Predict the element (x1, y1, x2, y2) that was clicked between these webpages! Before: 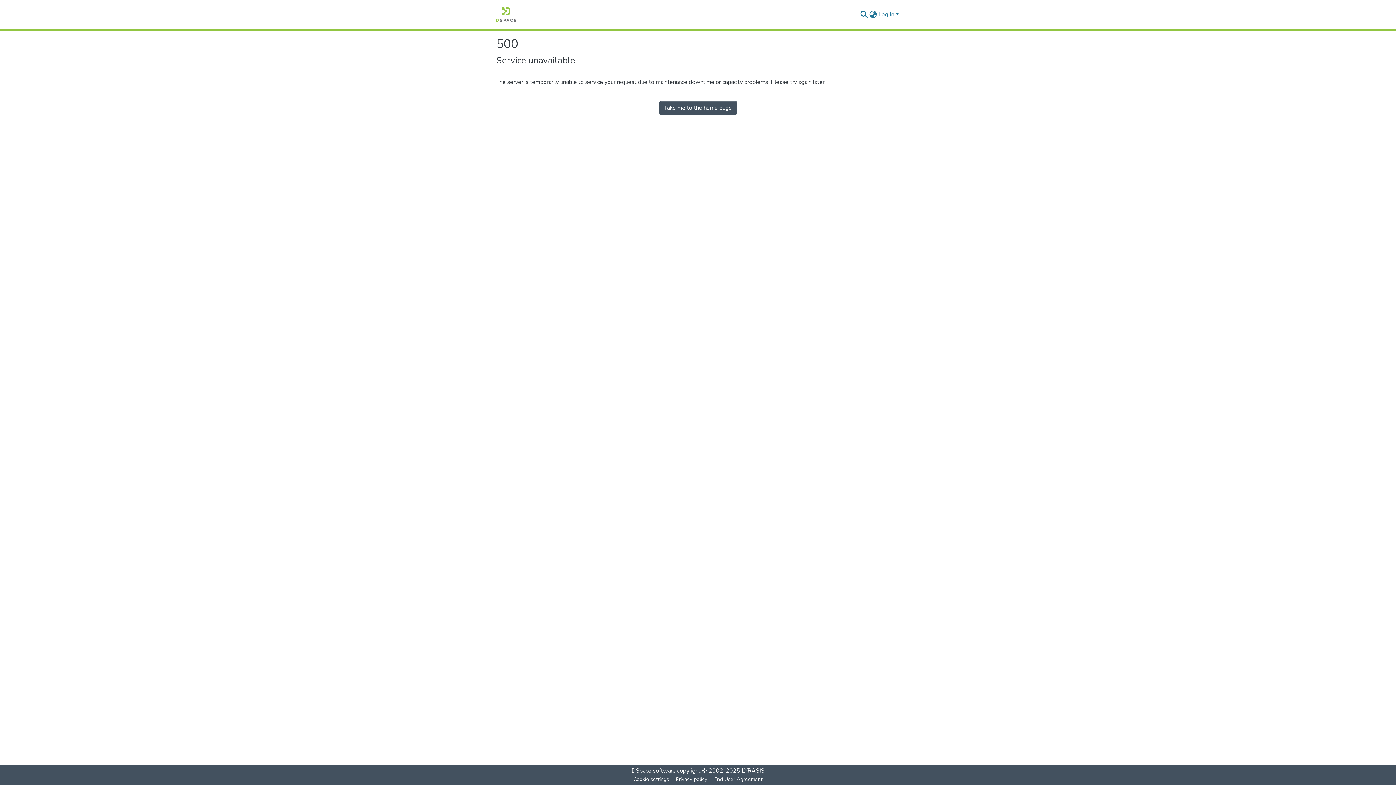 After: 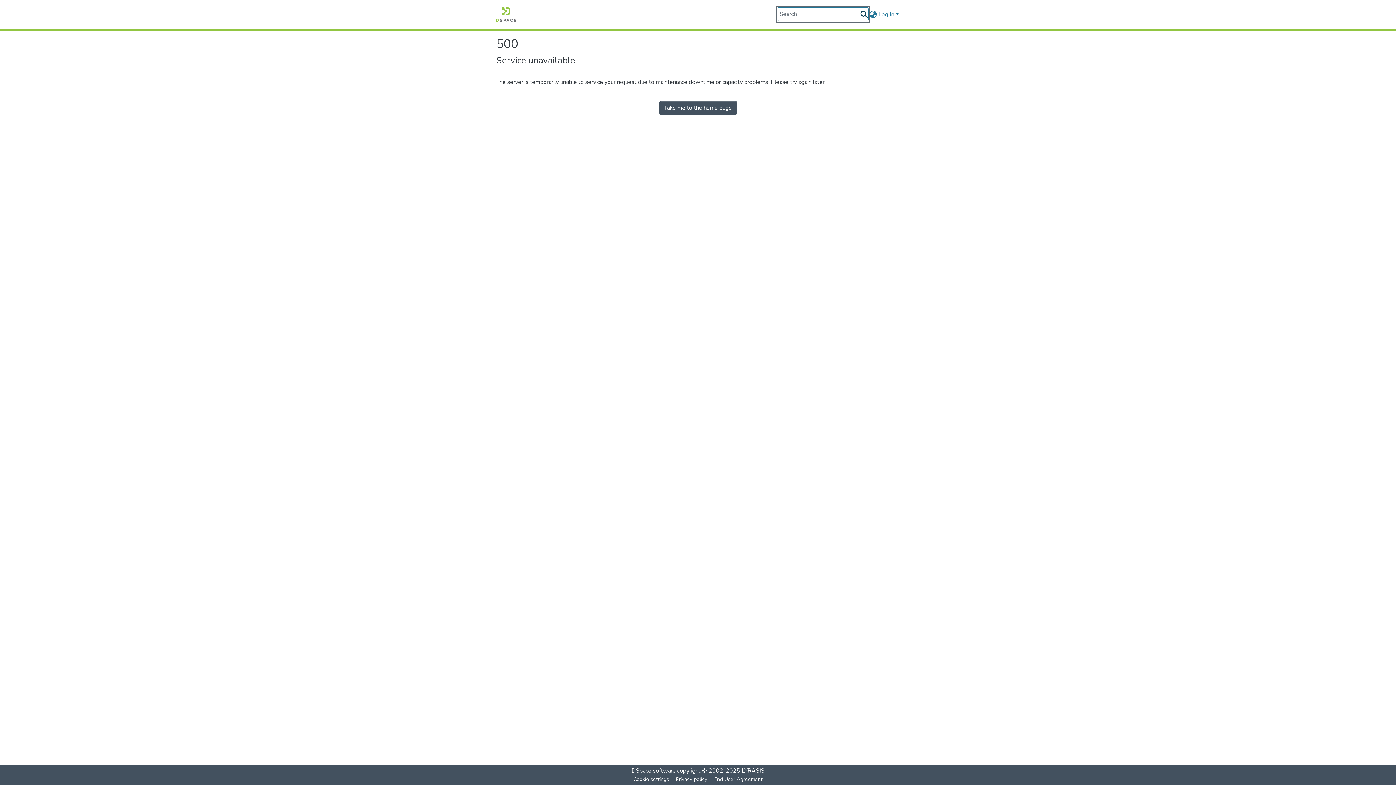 Action: label: Submit search bbox: (859, 10, 868, 18)